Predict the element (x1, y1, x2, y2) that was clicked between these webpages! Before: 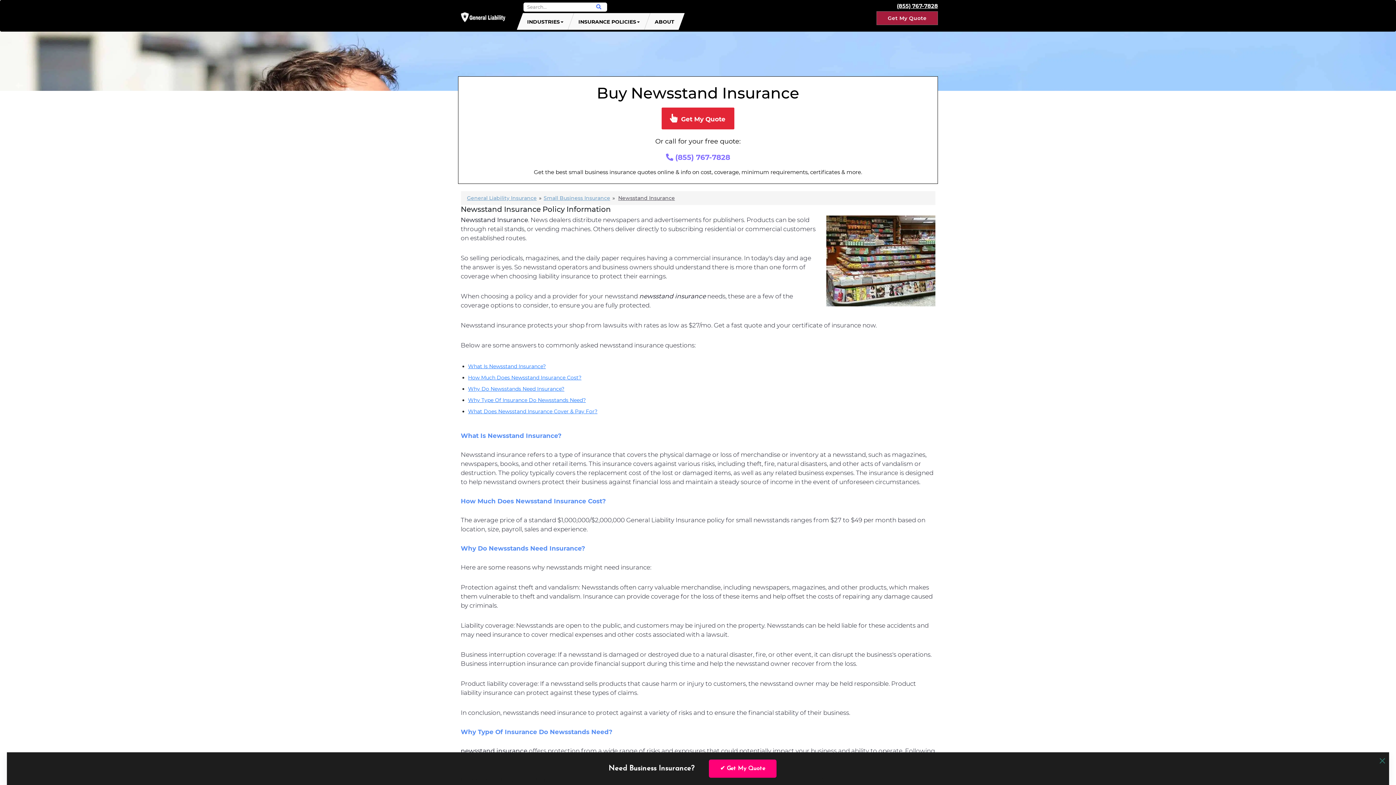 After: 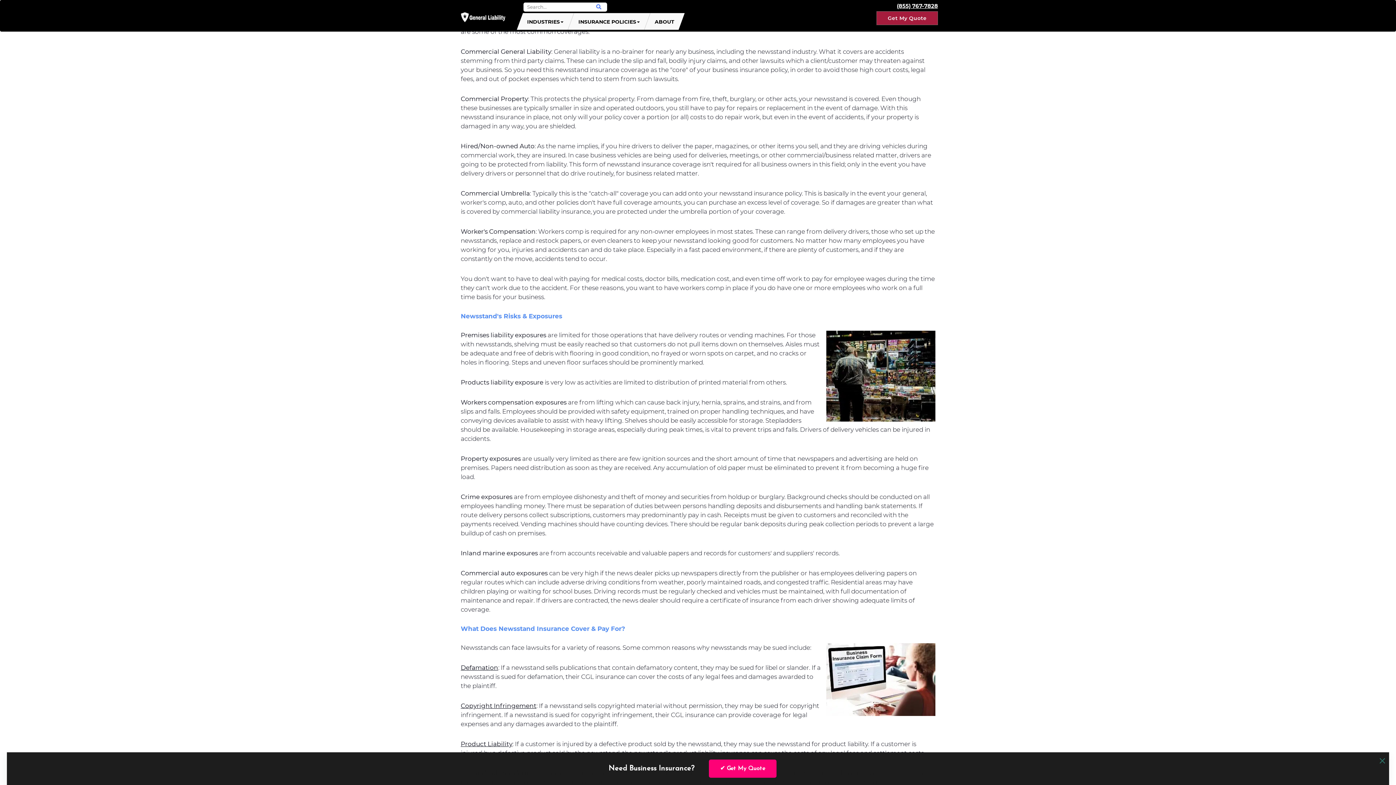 Action: label: Why Type Of Insurance Do Newsstands Need? bbox: (468, 397, 586, 403)